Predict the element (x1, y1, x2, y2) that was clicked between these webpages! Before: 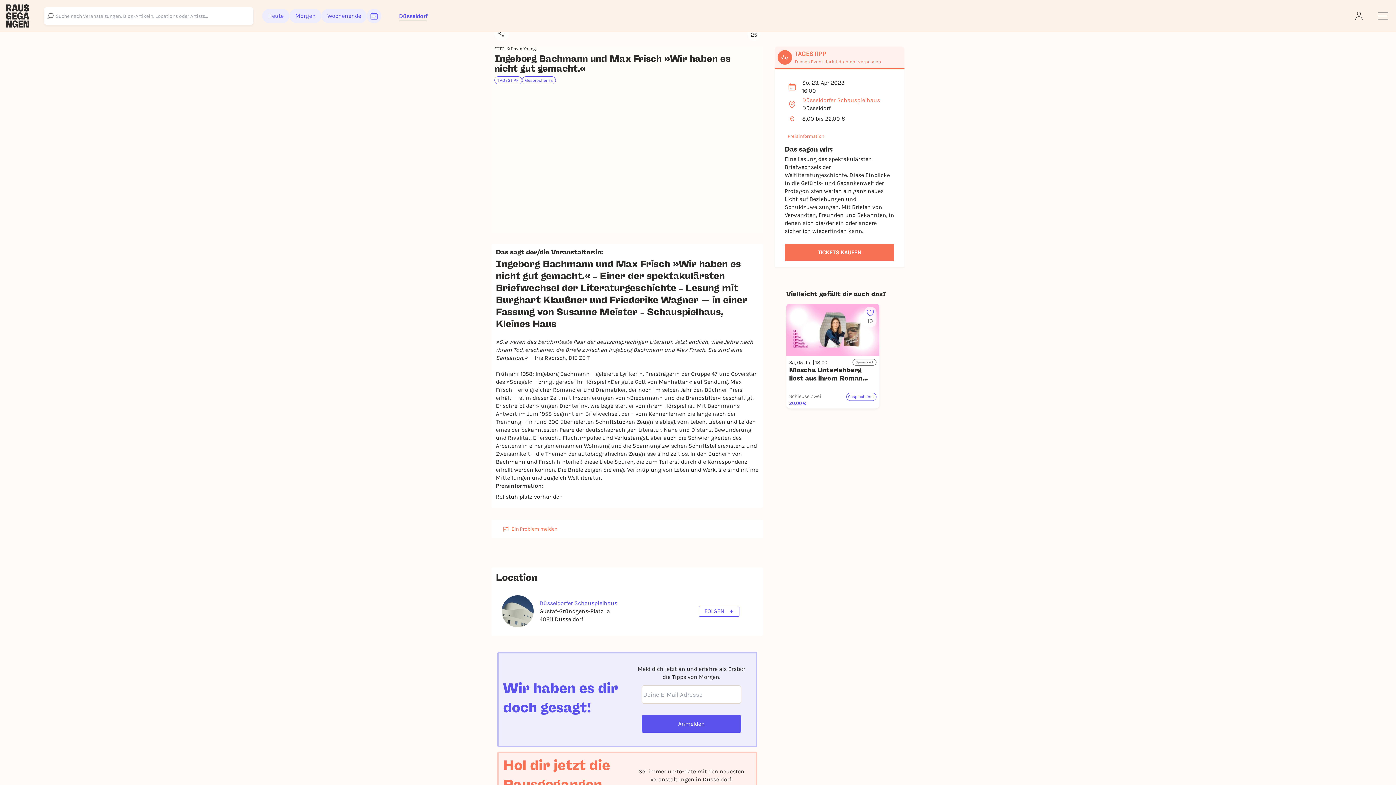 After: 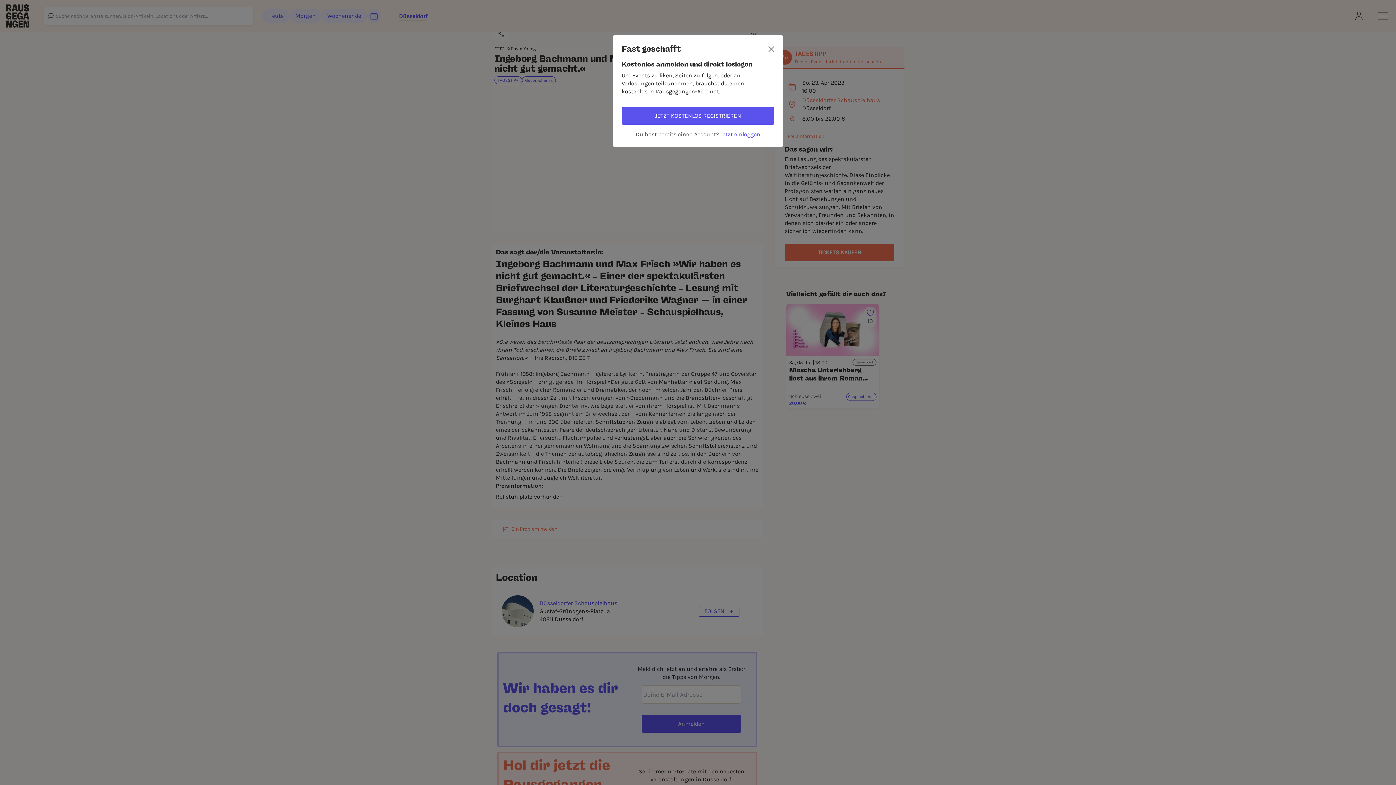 Action: label: FOLGEN bbox: (698, 606, 739, 617)